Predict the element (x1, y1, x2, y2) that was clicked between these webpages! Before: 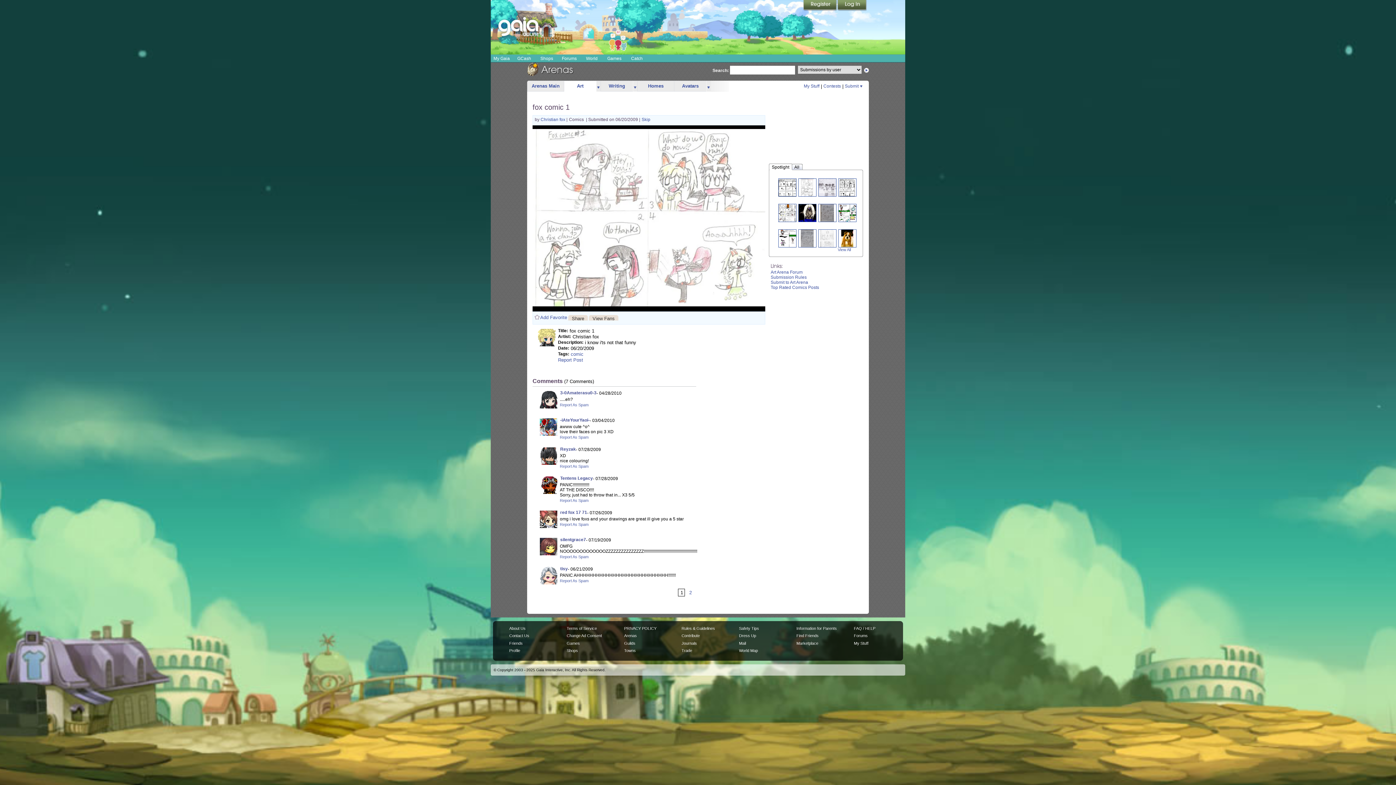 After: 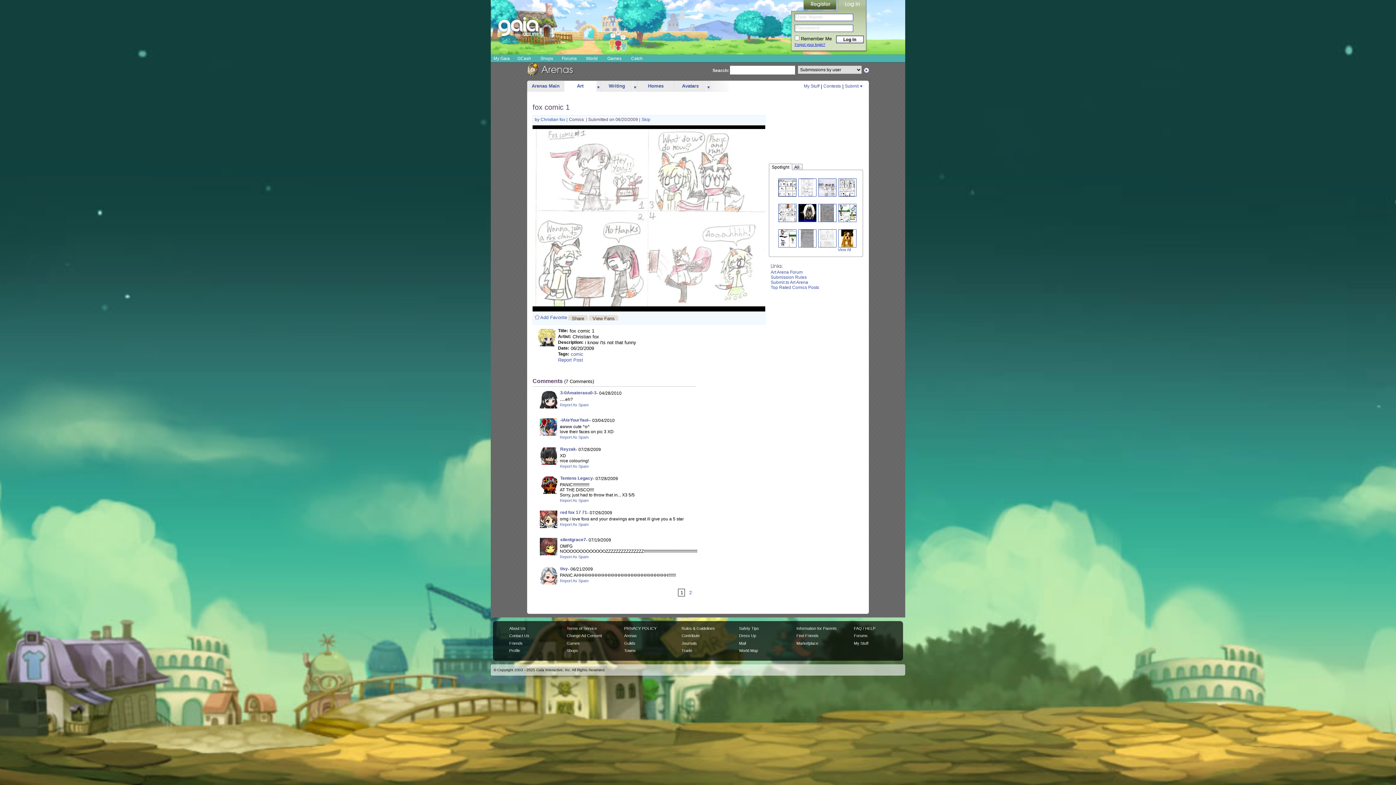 Action: bbox: (837, 0, 866, 10) label: Login